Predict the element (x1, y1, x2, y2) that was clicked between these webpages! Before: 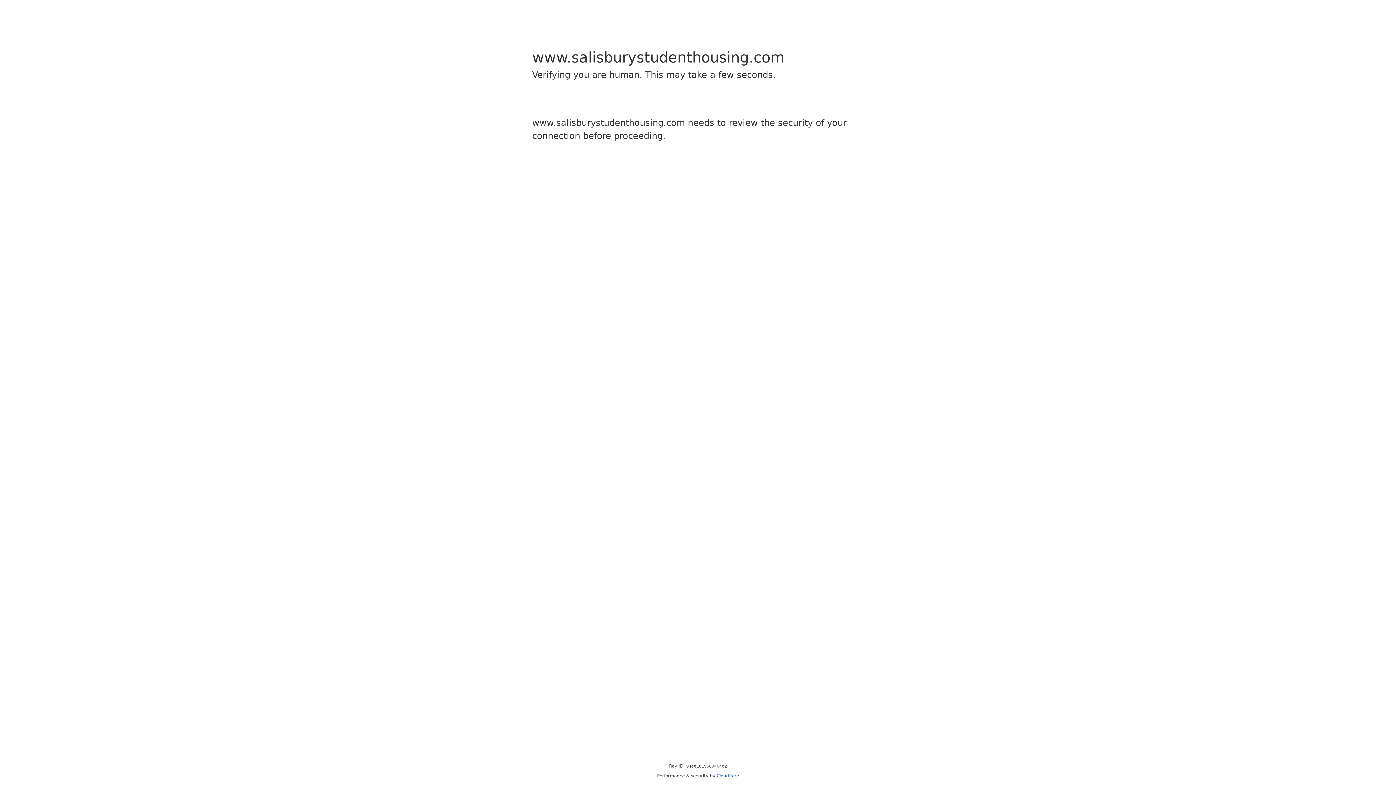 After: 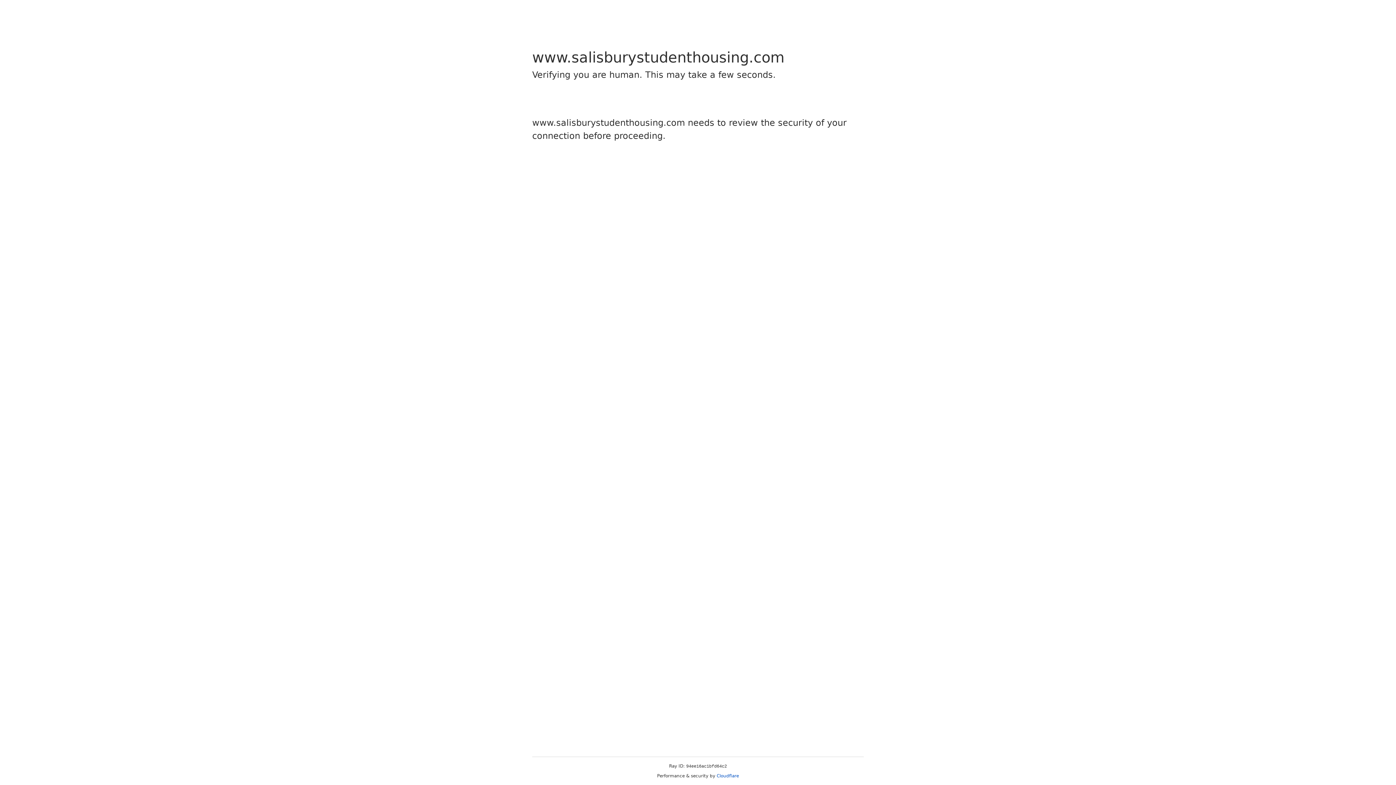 Action: label: Cloudflare bbox: (716, 773, 739, 778)